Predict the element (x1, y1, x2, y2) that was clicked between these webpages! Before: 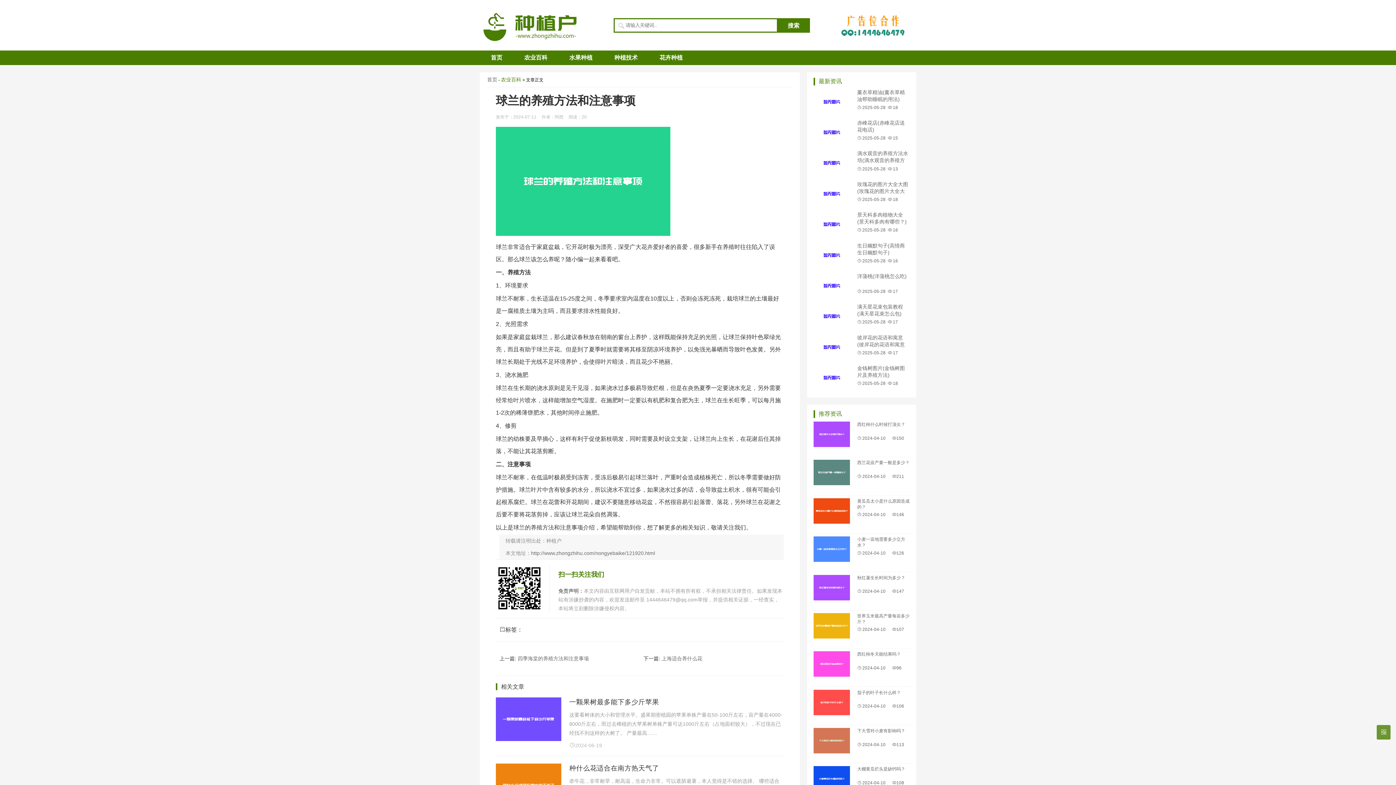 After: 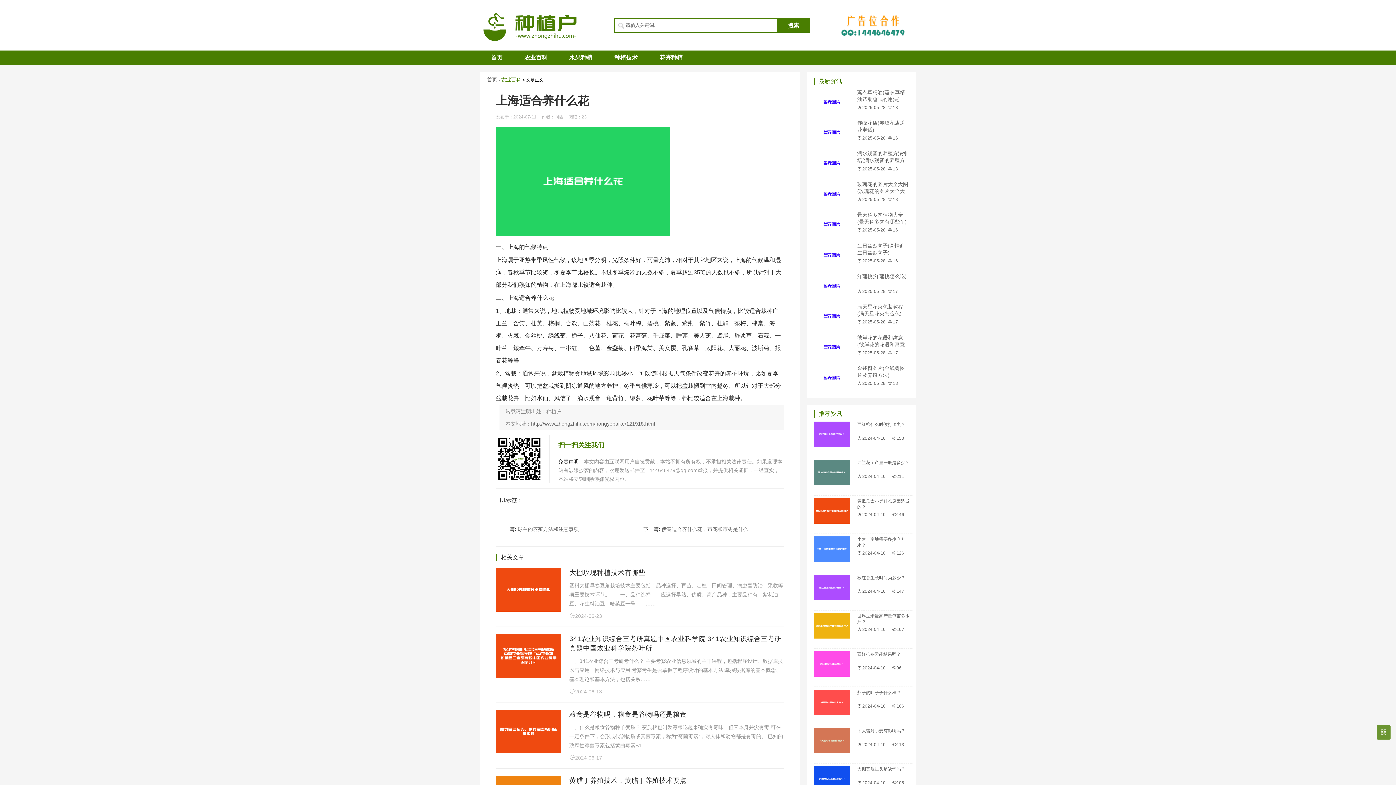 Action: bbox: (661, 655, 702, 661) label: 上海适合养什么花